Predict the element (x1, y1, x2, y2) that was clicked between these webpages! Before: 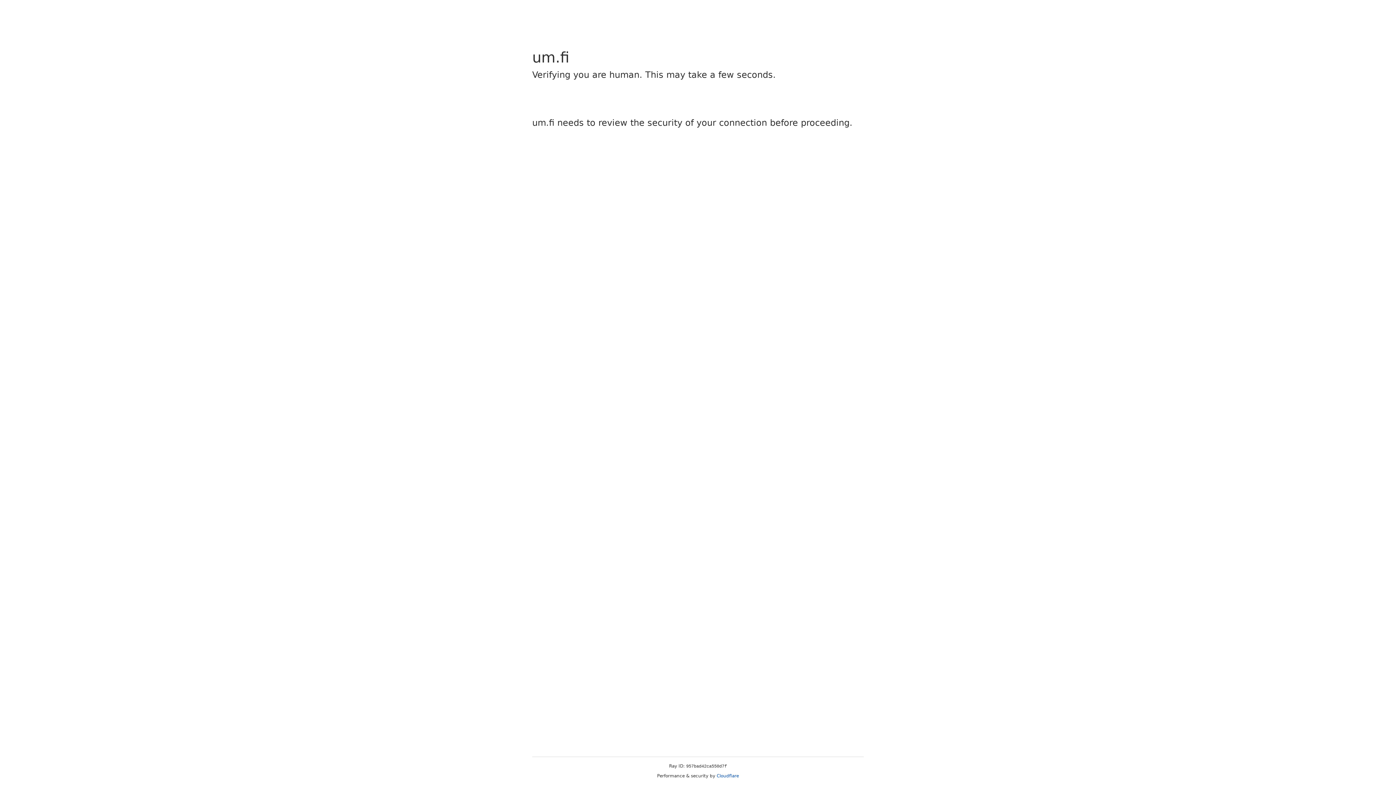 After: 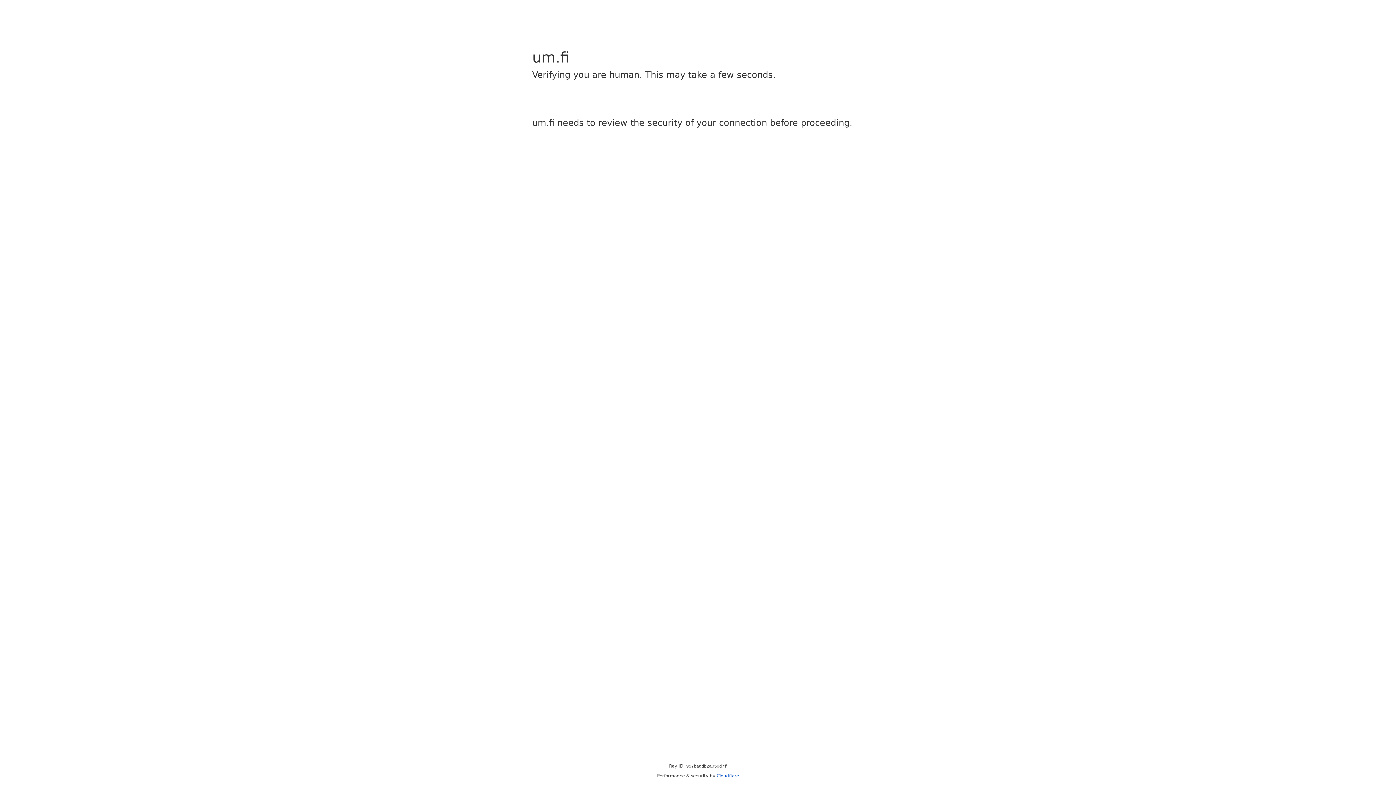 Action: bbox: (716, 773, 739, 778) label: Cloudflare